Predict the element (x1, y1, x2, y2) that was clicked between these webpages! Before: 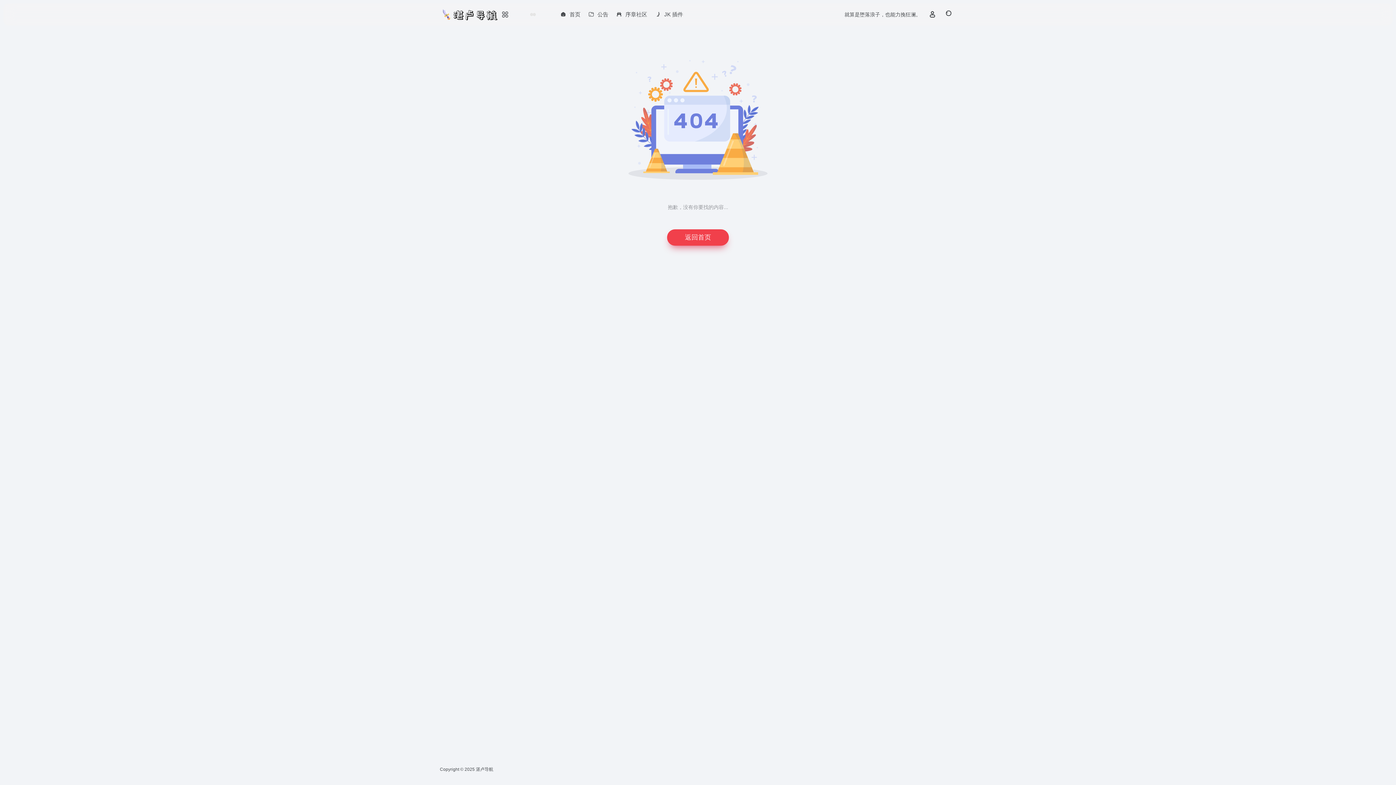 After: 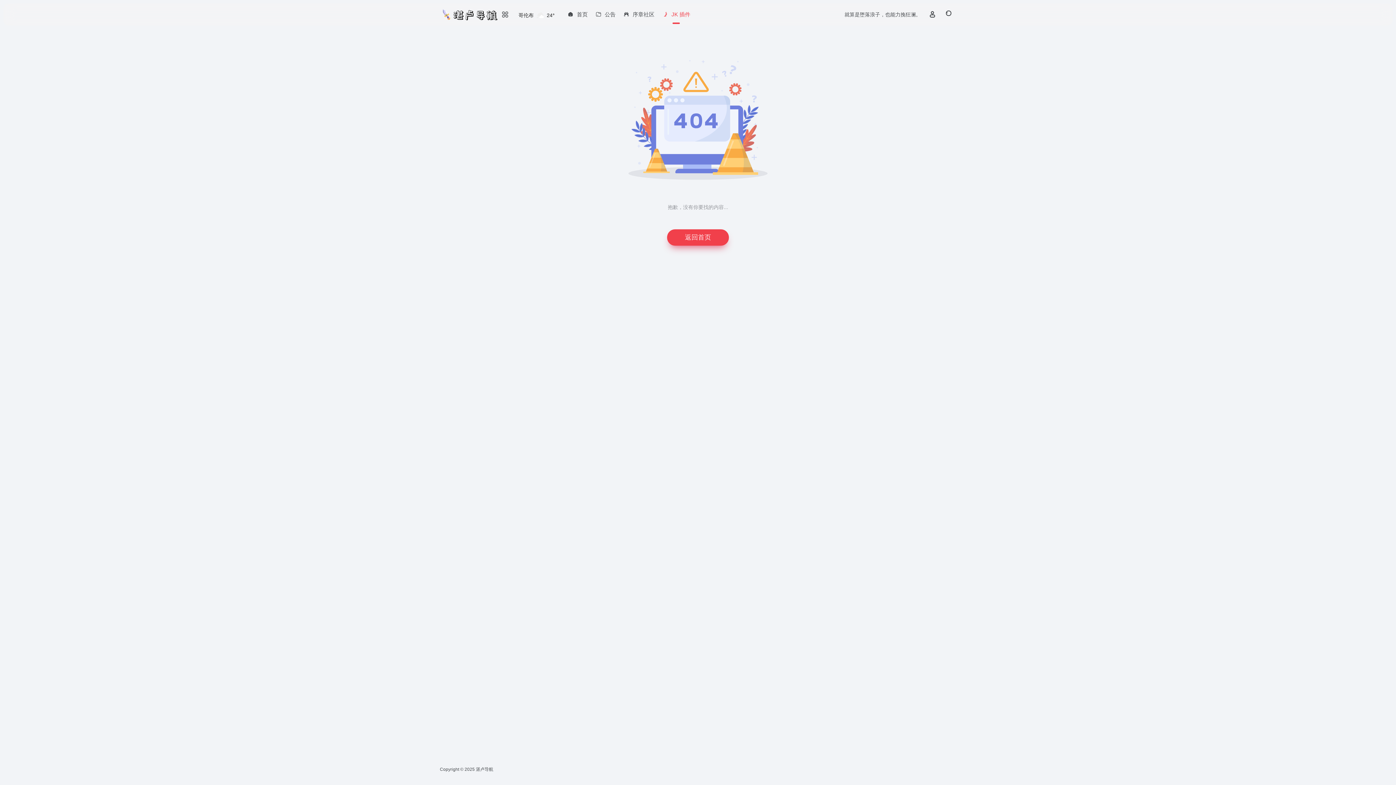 Action: bbox: (660, 5, 696, 24) label: JK 插件